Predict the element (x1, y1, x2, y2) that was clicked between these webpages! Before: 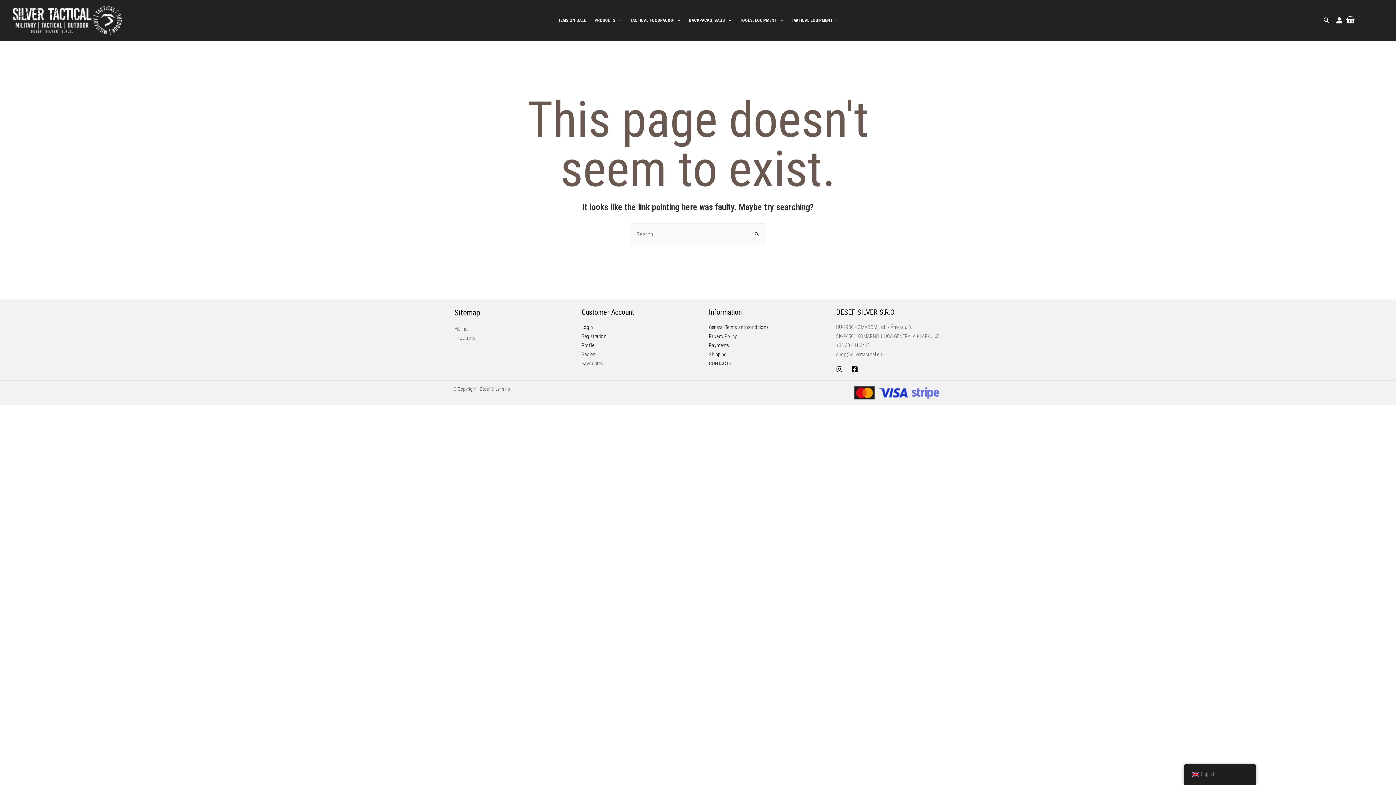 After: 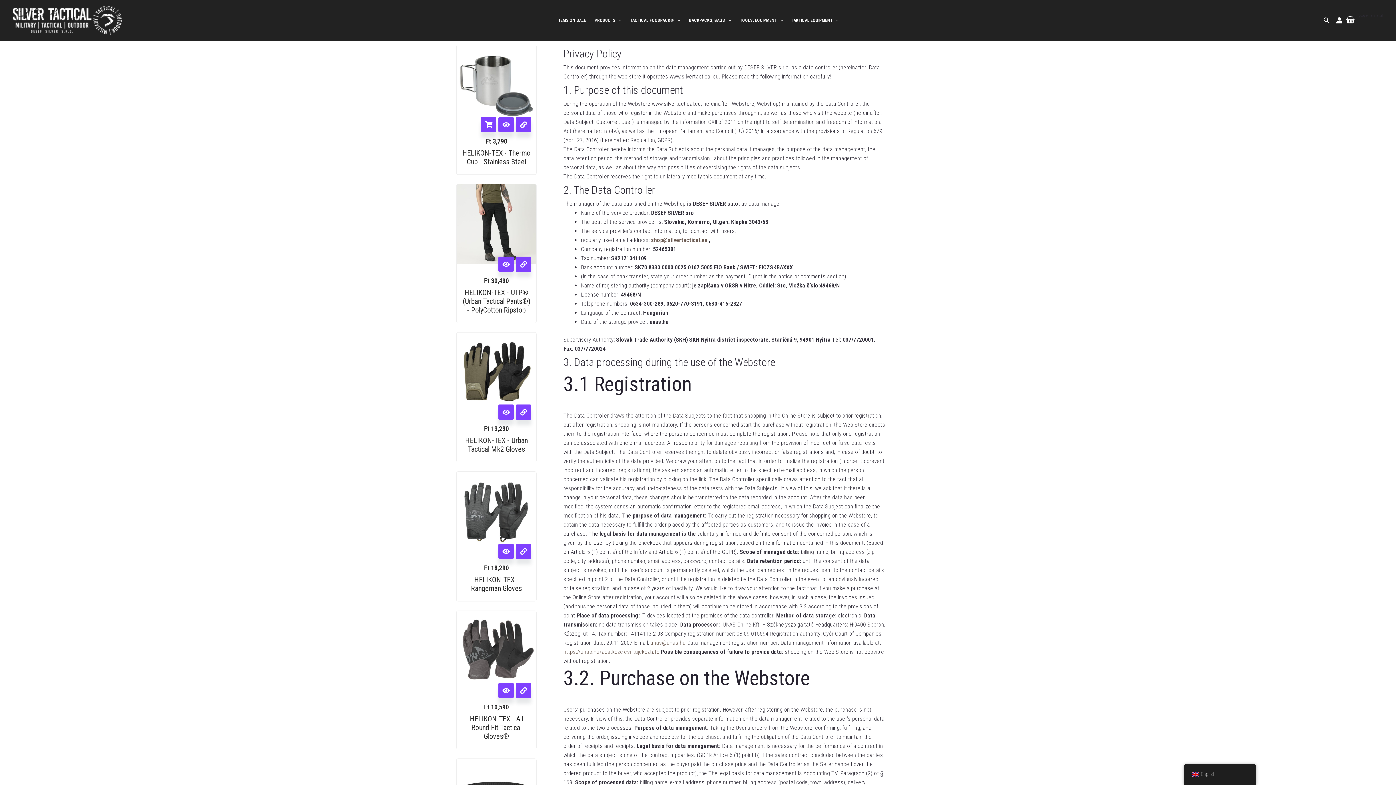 Action: label: Privacy Policy bbox: (709, 333, 737, 339)